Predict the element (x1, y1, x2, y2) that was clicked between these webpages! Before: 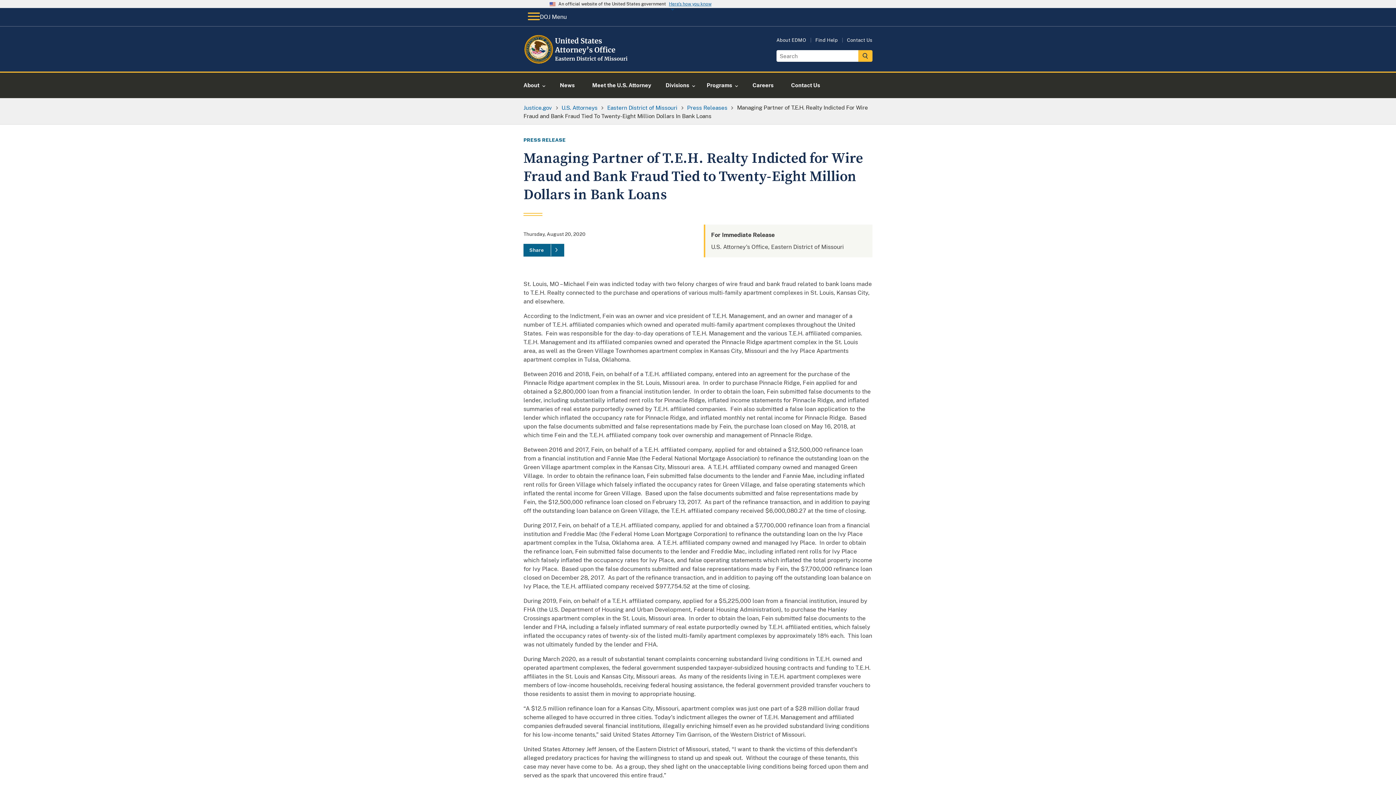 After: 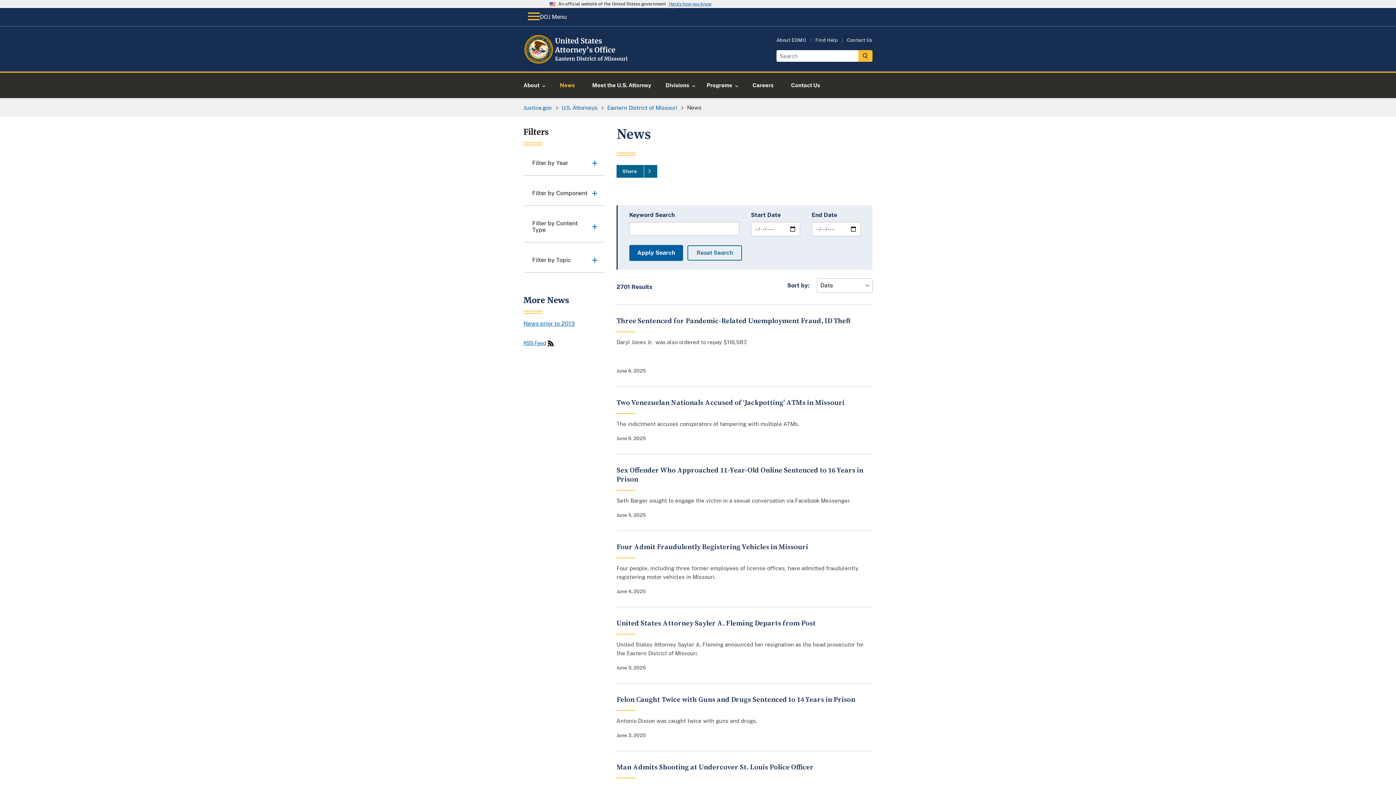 Action: label: News bbox: (551, 72, 583, 98)